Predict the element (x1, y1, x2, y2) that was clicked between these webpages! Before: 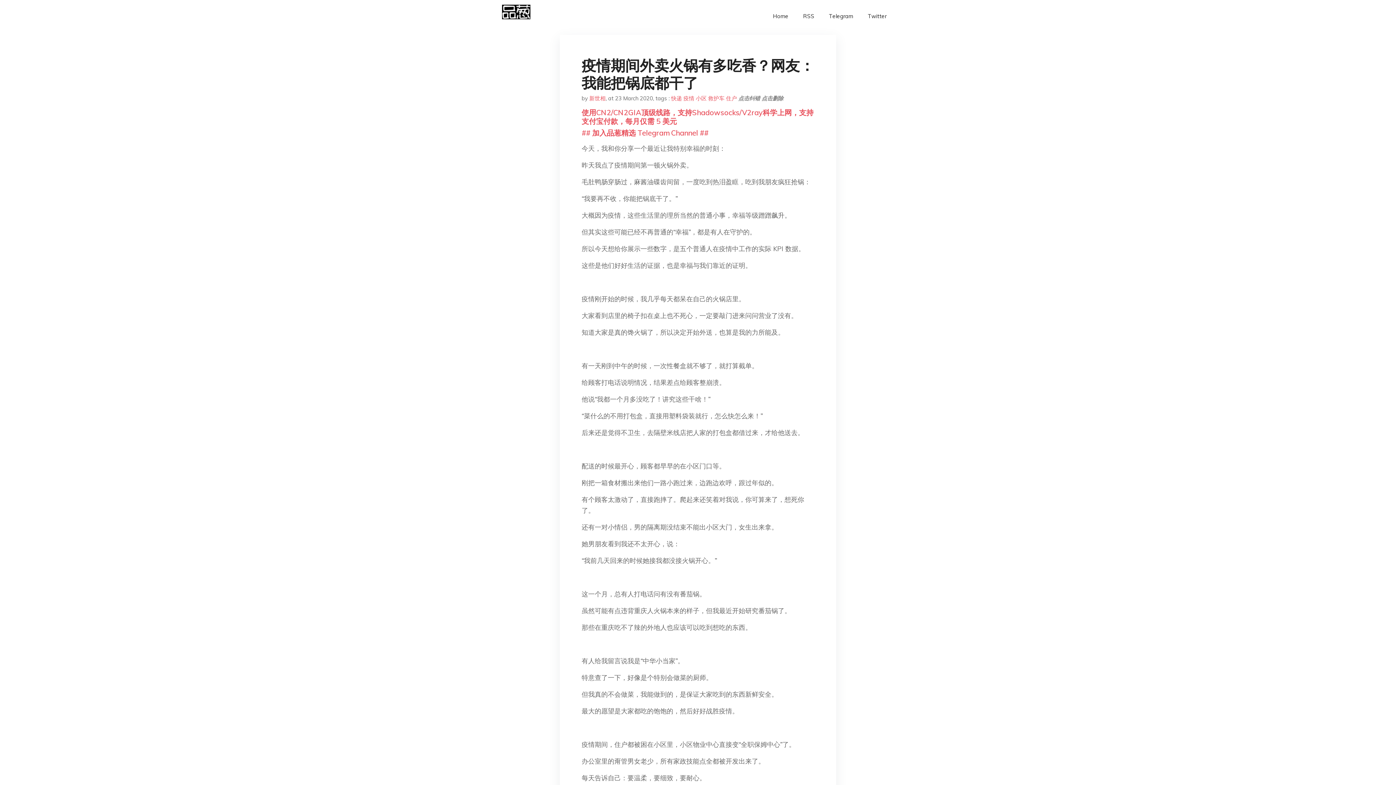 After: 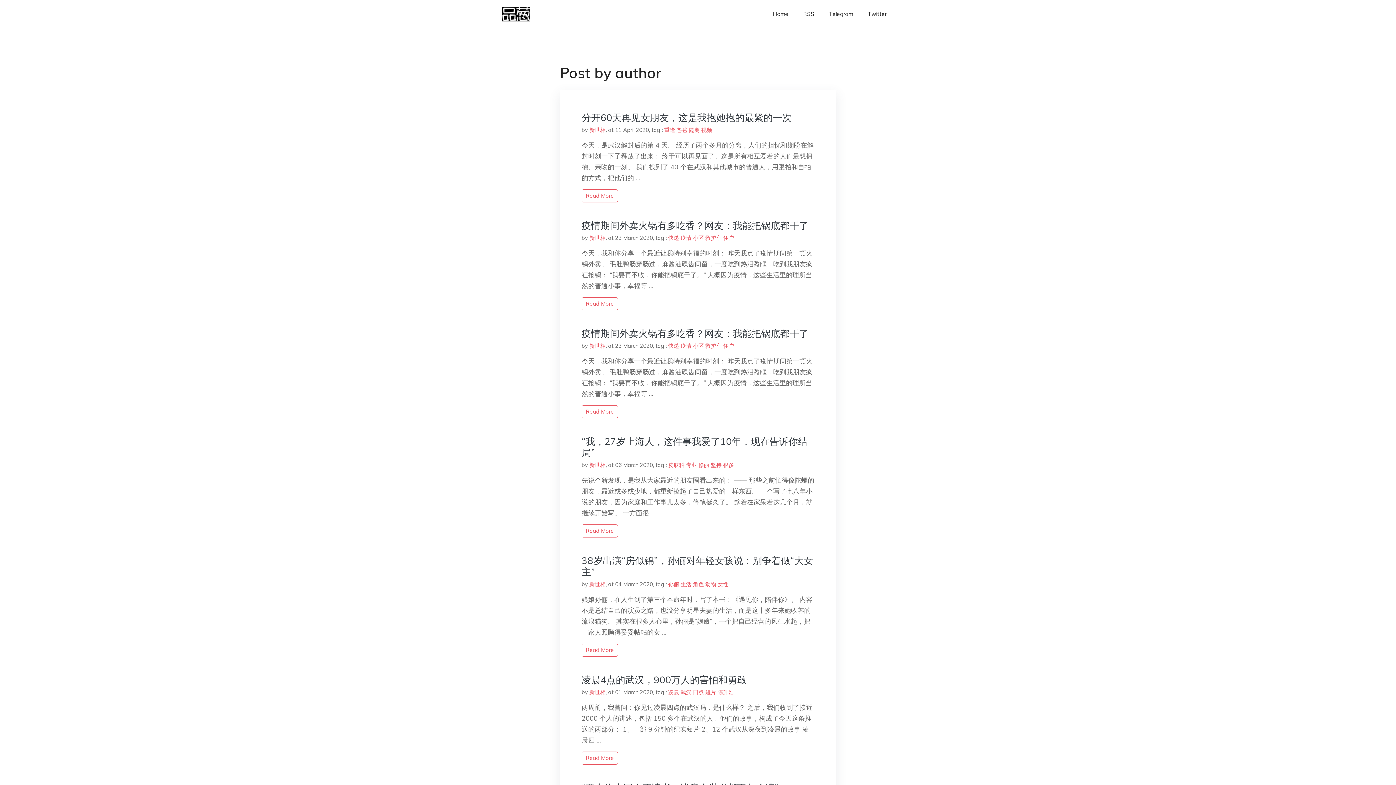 Action: label: 新世相 bbox: (589, 94, 605, 101)